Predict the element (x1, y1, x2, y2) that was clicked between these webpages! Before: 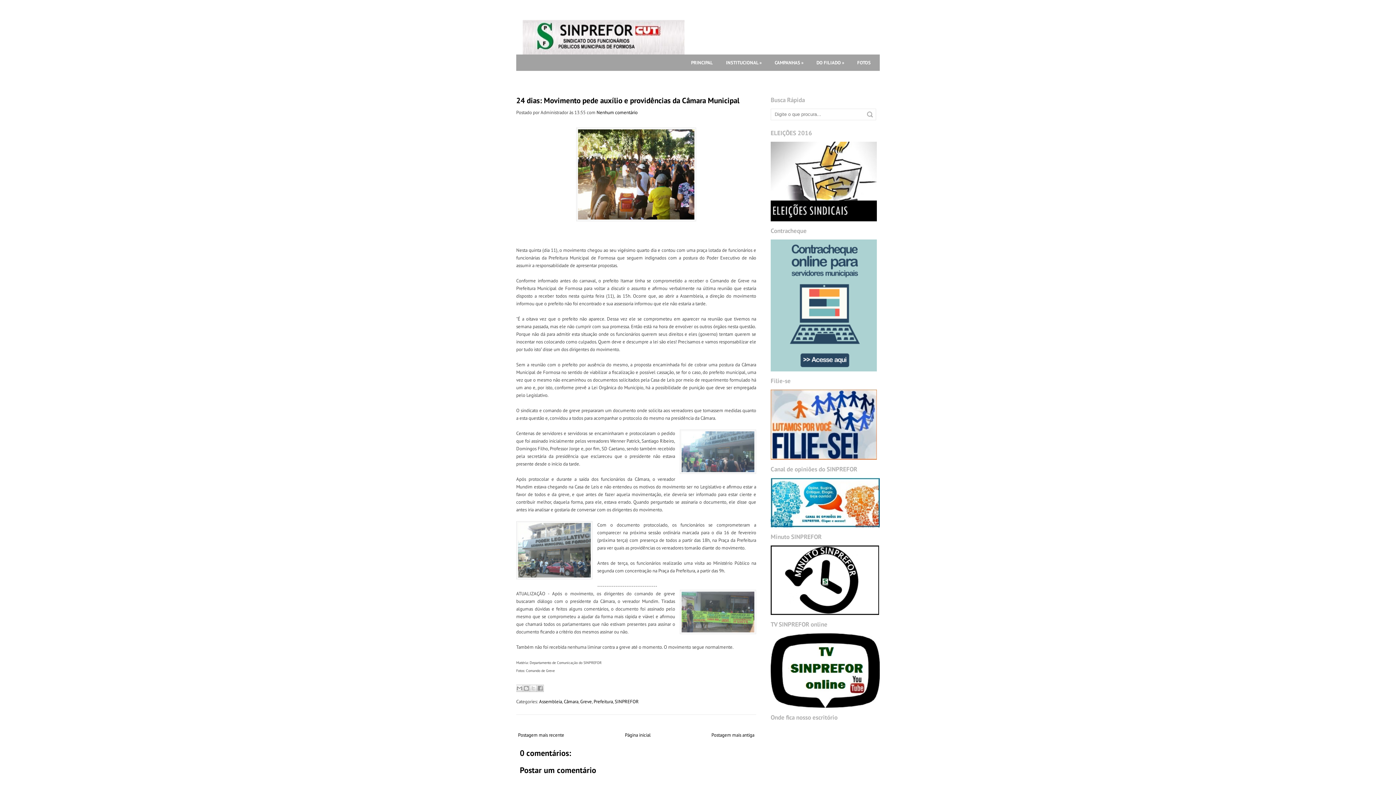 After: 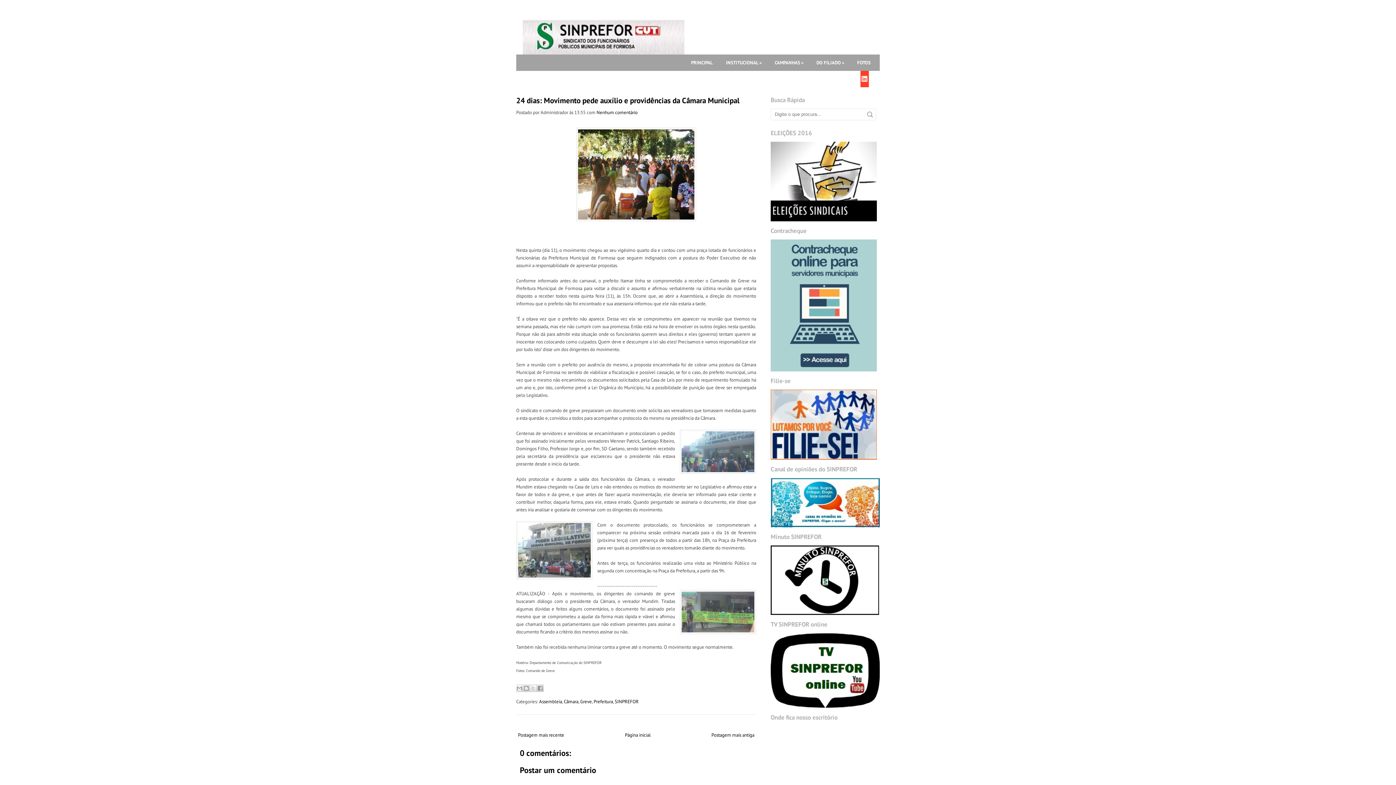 Action: bbox: (860, 70, 869, 87)